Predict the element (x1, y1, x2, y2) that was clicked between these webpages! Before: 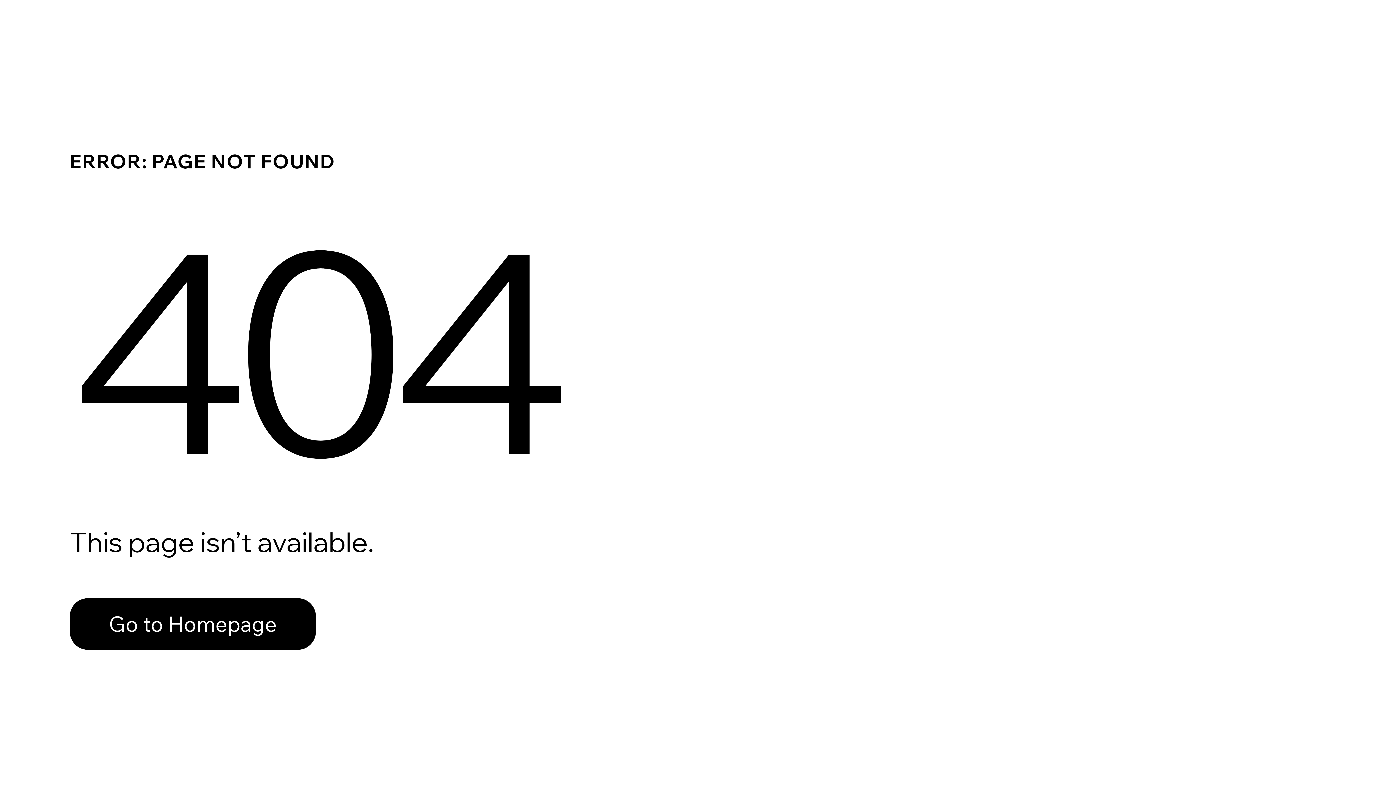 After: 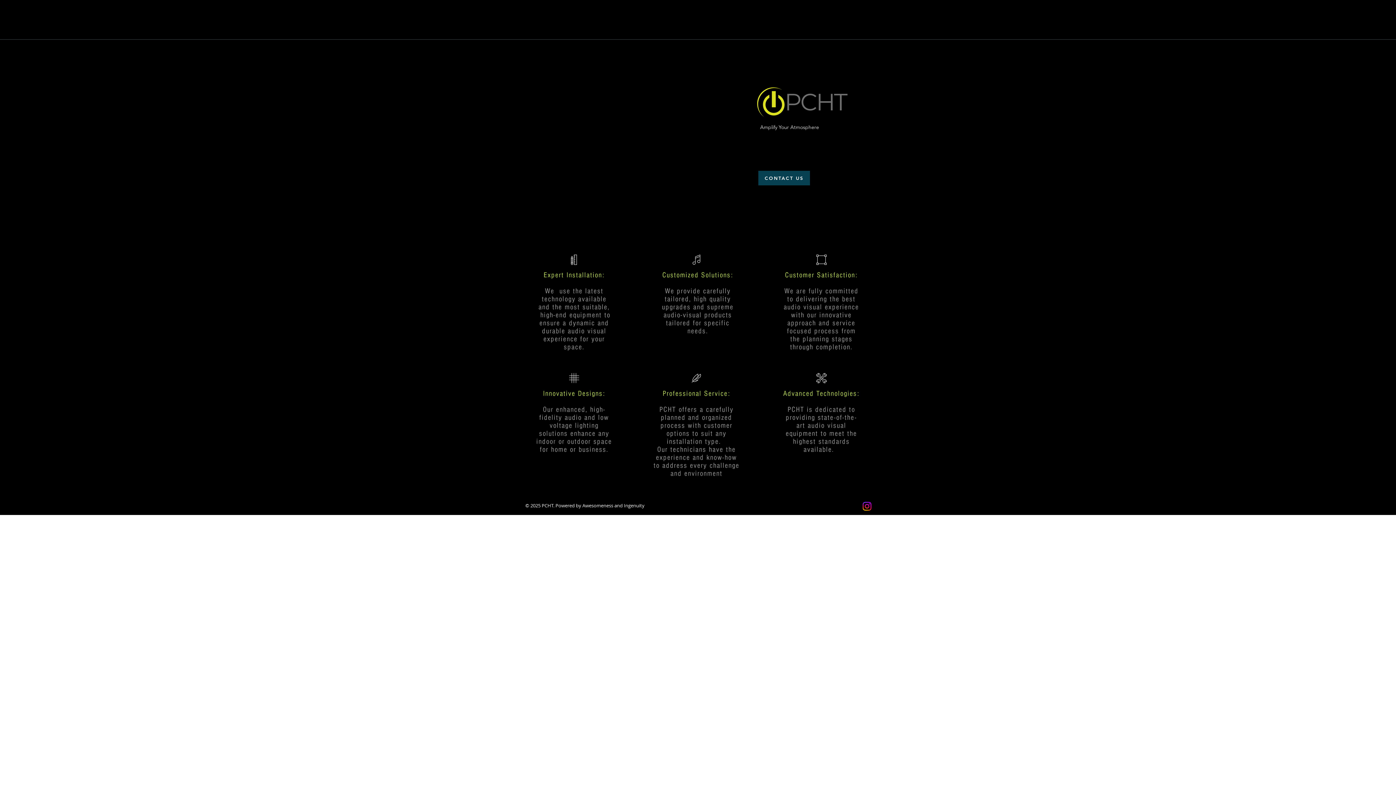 Action: label: Go to Homepage bbox: (69, 582, 768, 659)